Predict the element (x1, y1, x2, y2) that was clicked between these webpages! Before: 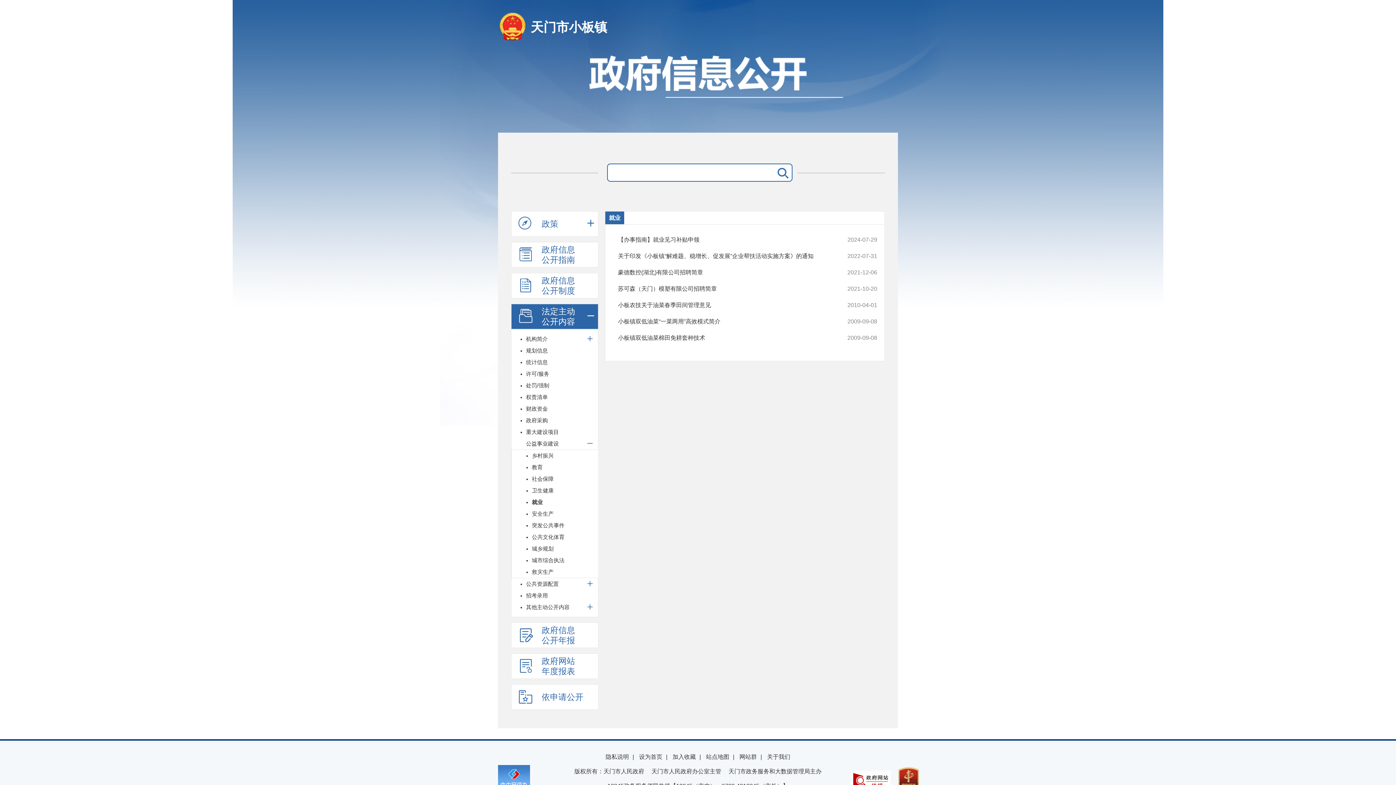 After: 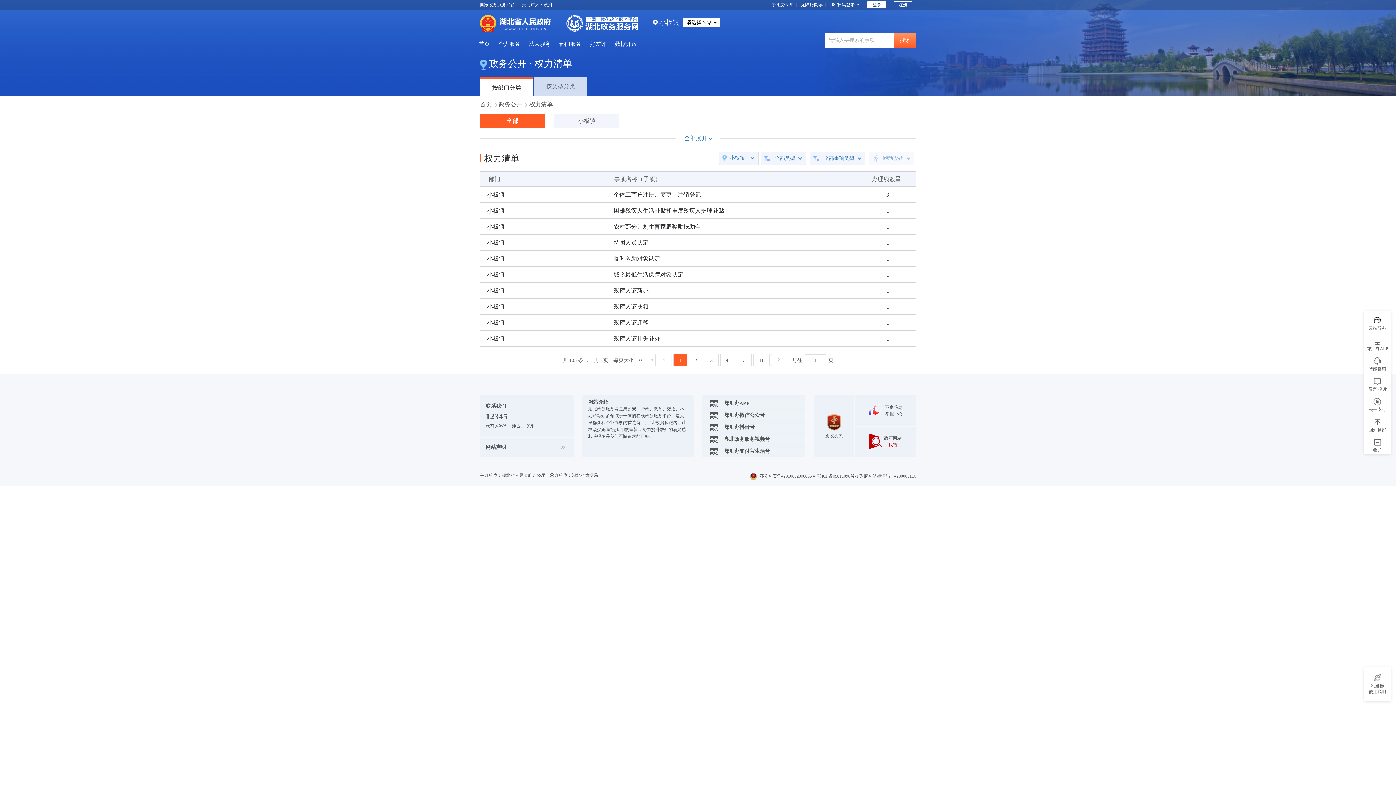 Action: label: 权责清单 bbox: (511, 391, 598, 403)